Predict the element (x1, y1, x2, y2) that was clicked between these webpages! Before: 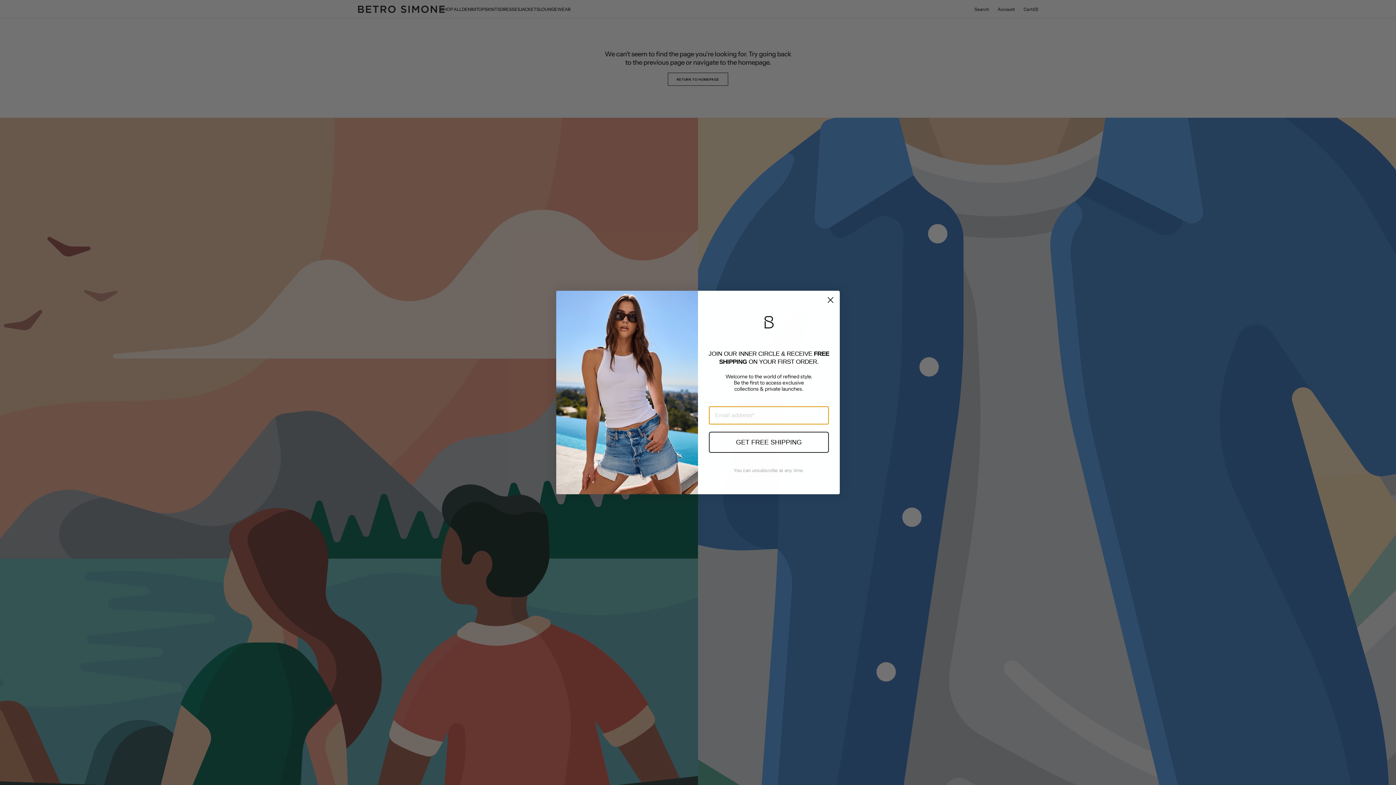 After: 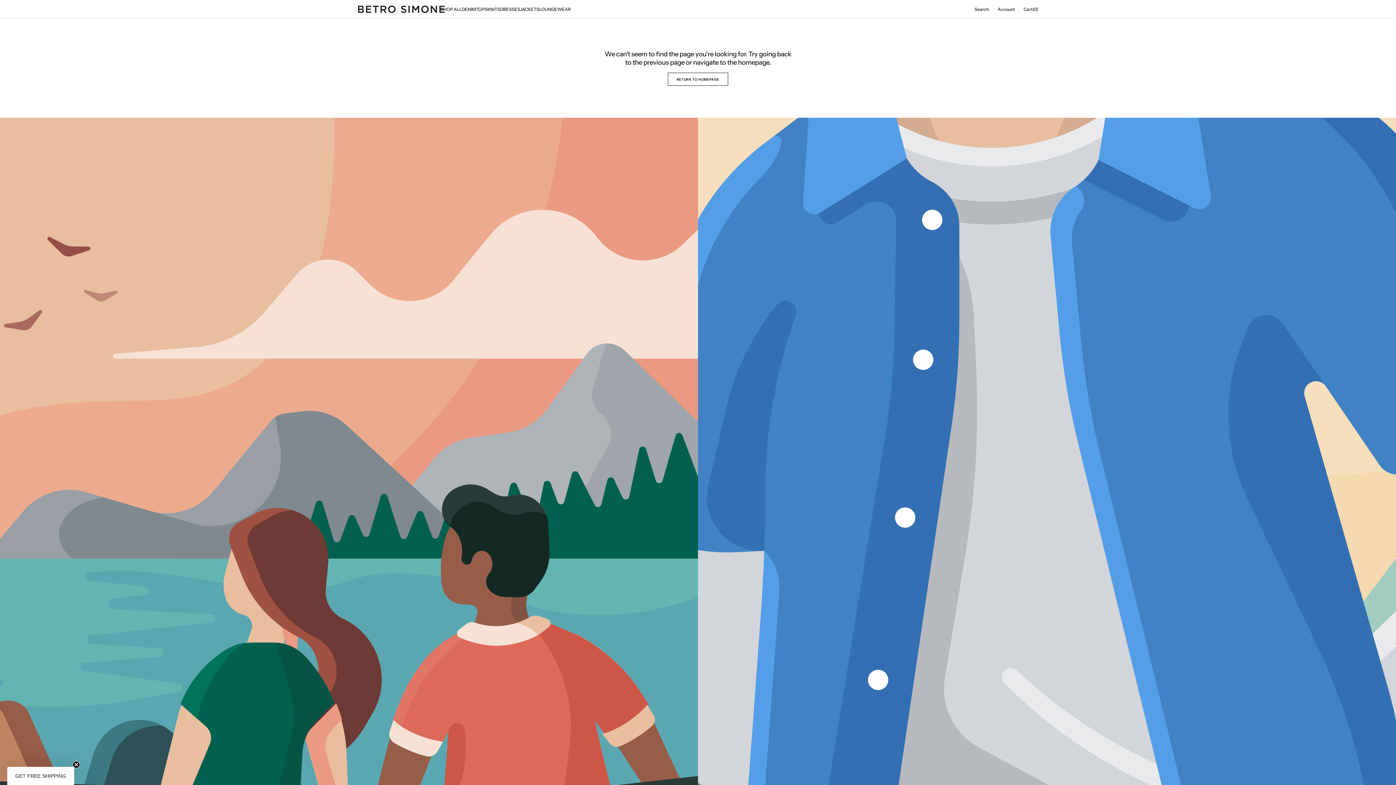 Action: label: Close dialog bbox: (824, 293, 837, 306)